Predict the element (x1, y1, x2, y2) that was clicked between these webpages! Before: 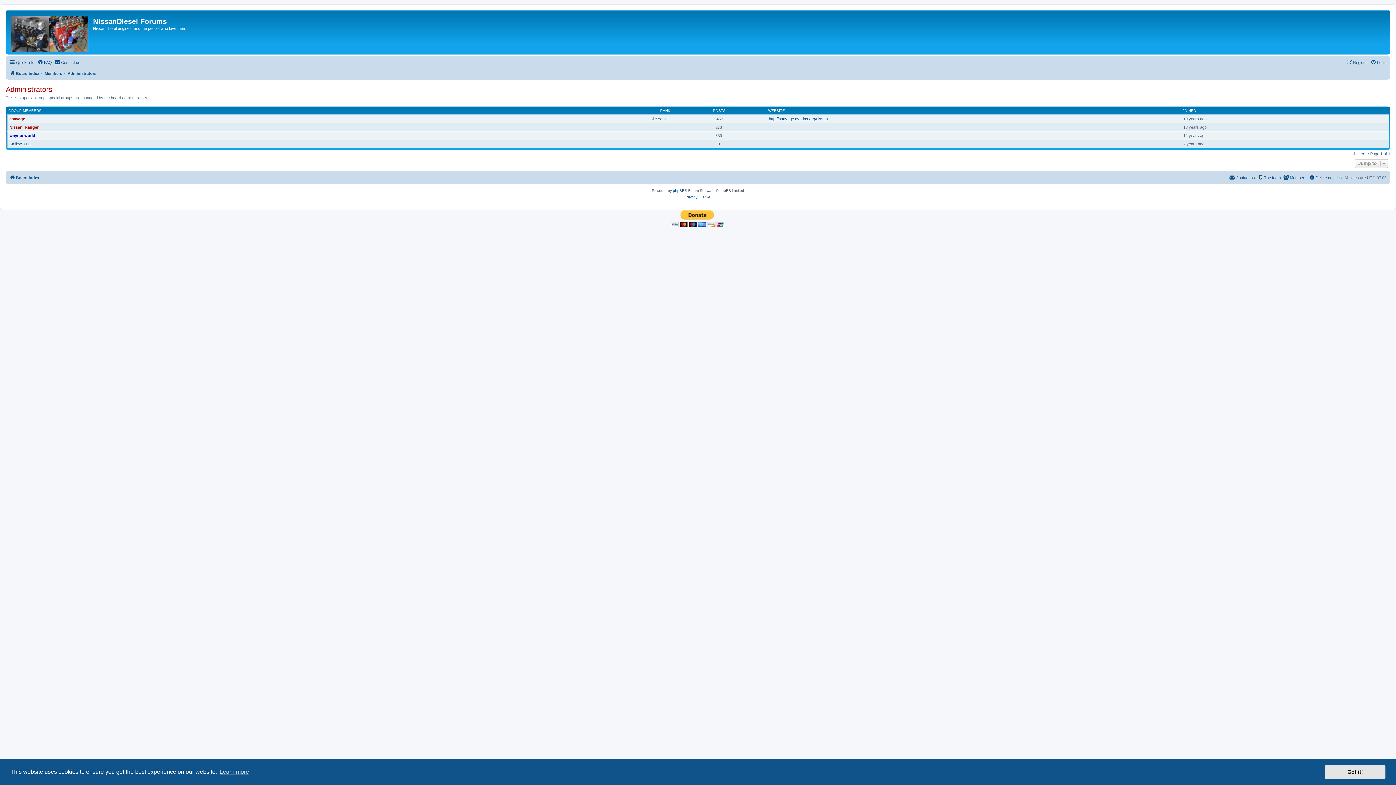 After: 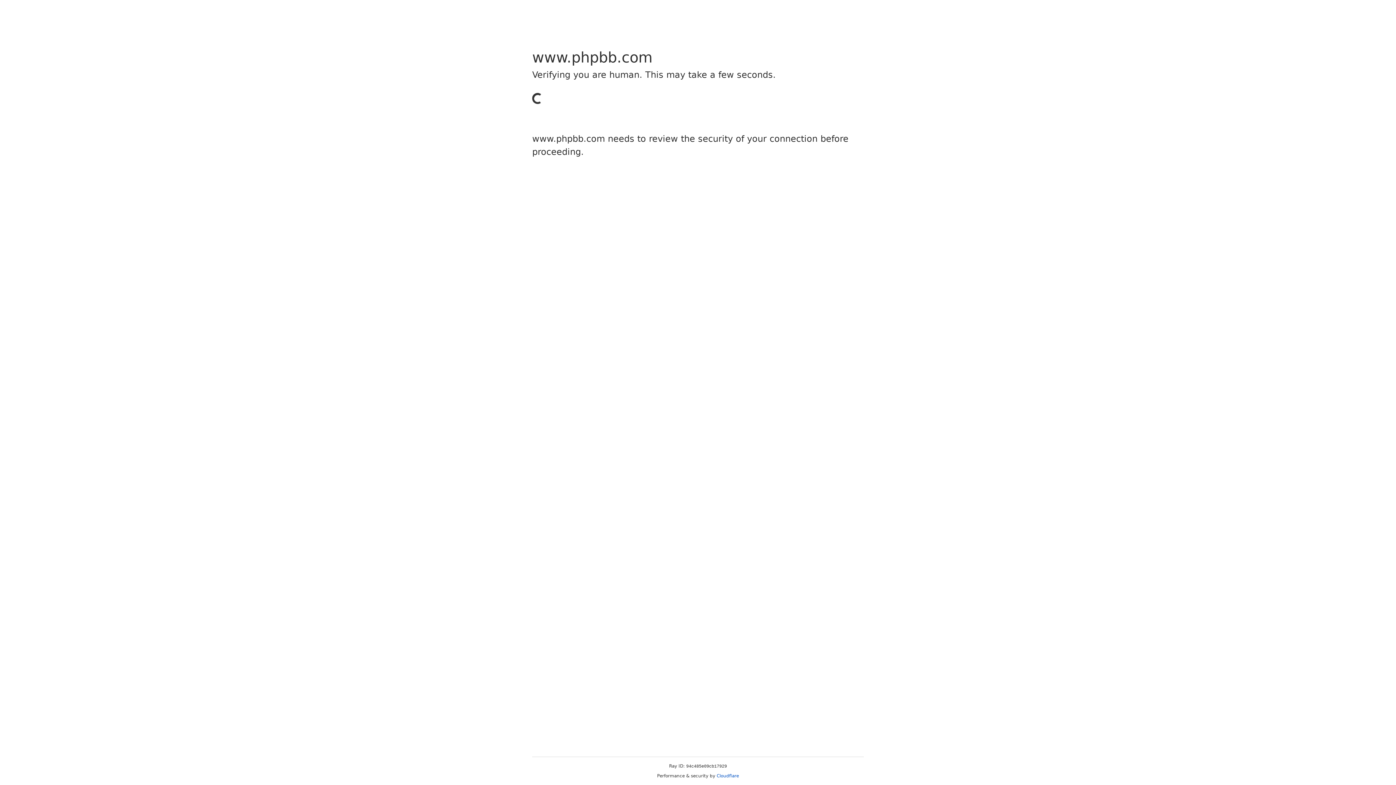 Action: label: phpBB bbox: (673, 187, 684, 194)